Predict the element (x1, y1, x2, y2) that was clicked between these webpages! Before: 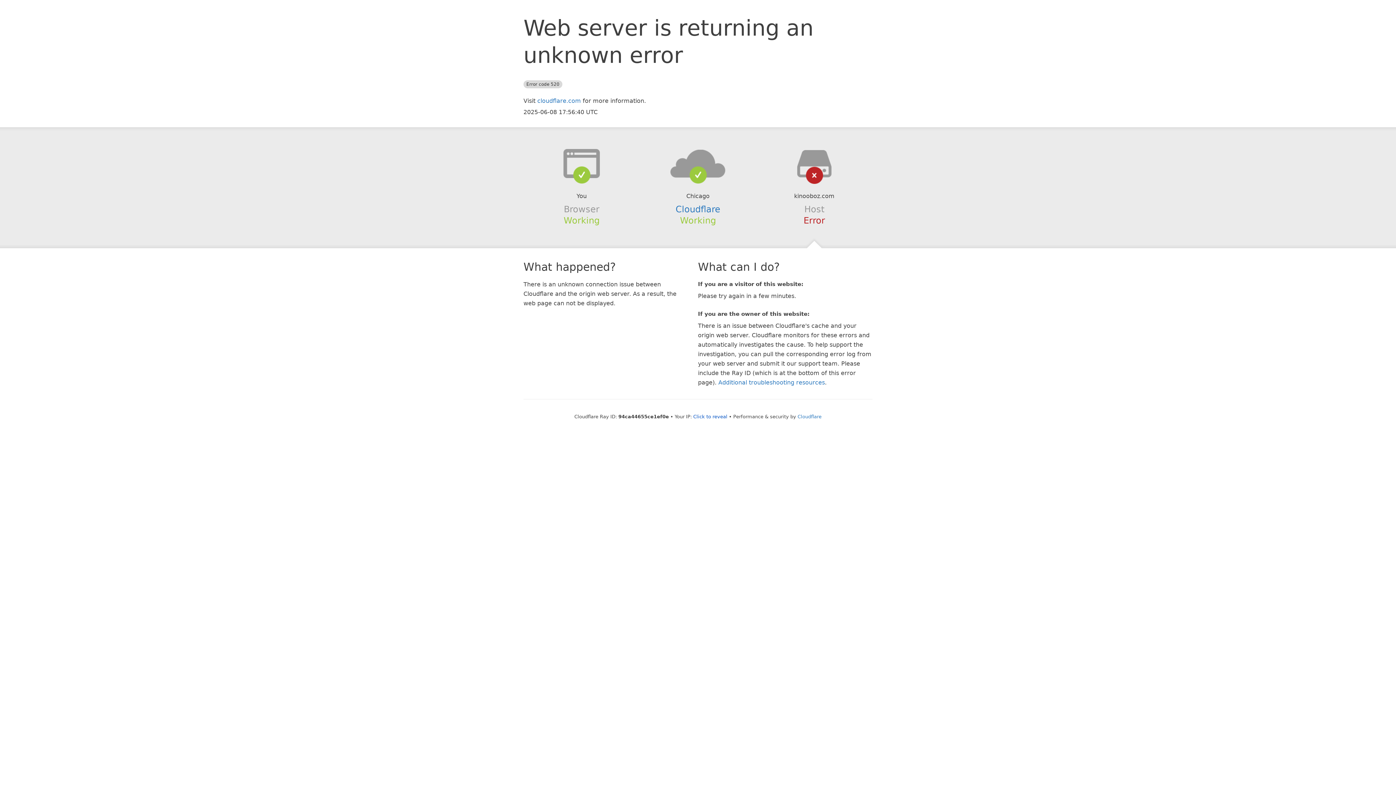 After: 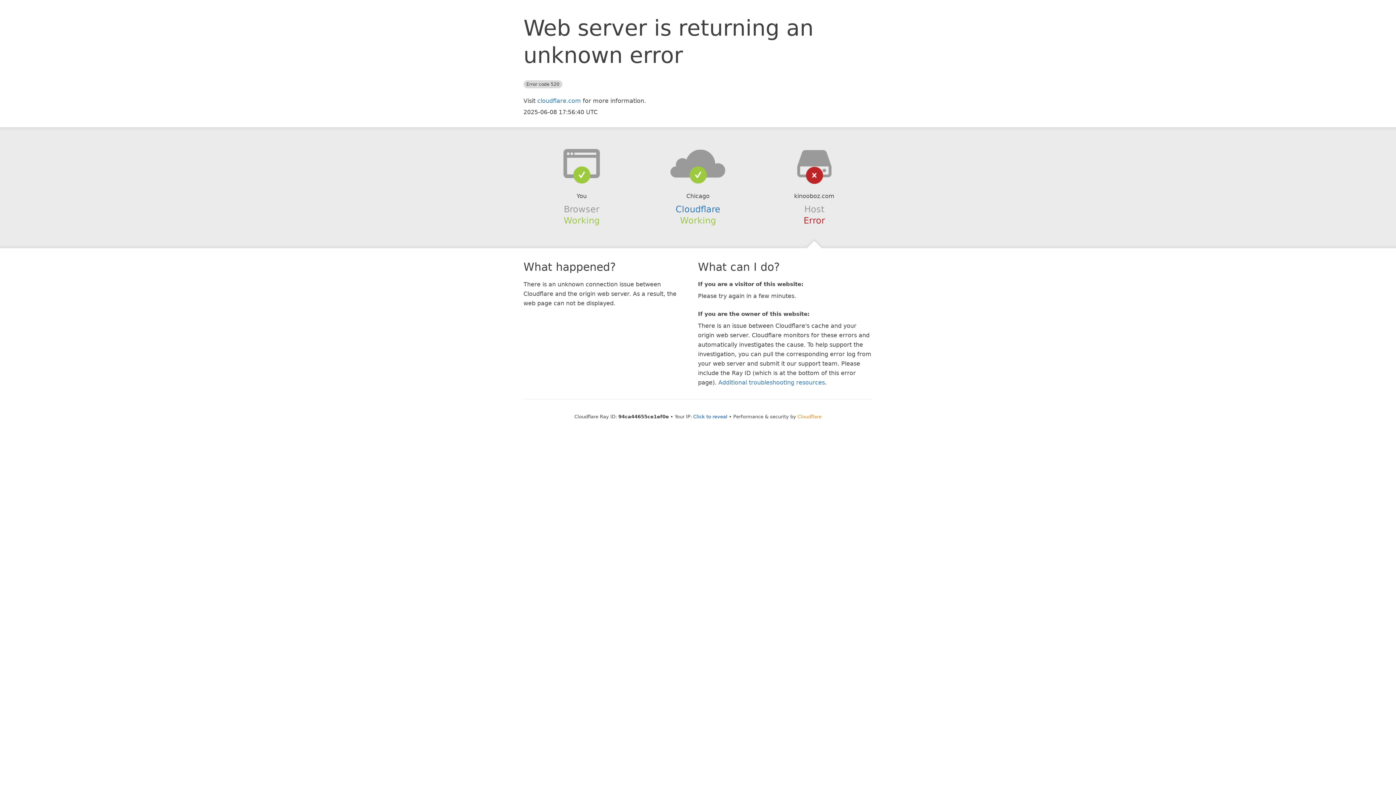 Action: bbox: (797, 414, 821, 419) label: Cloudflare